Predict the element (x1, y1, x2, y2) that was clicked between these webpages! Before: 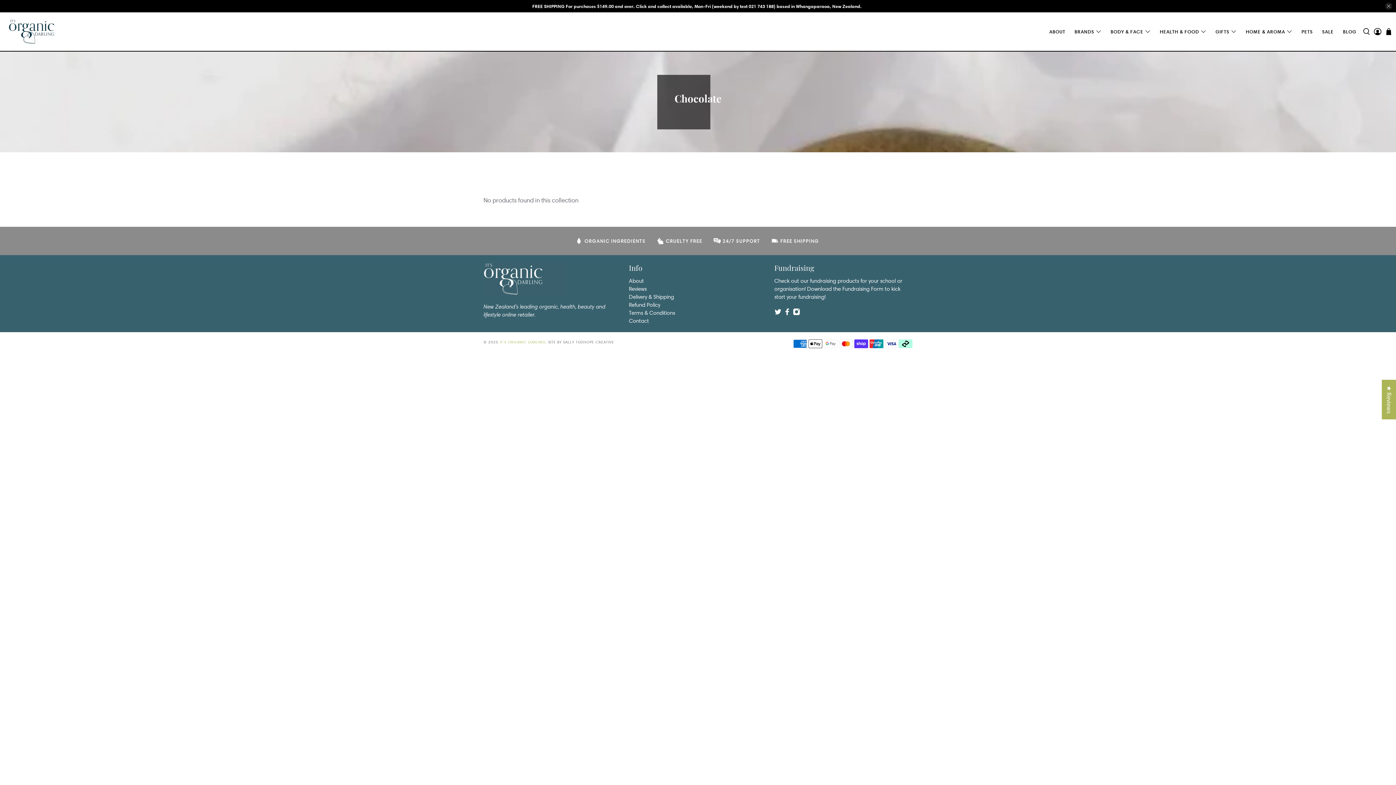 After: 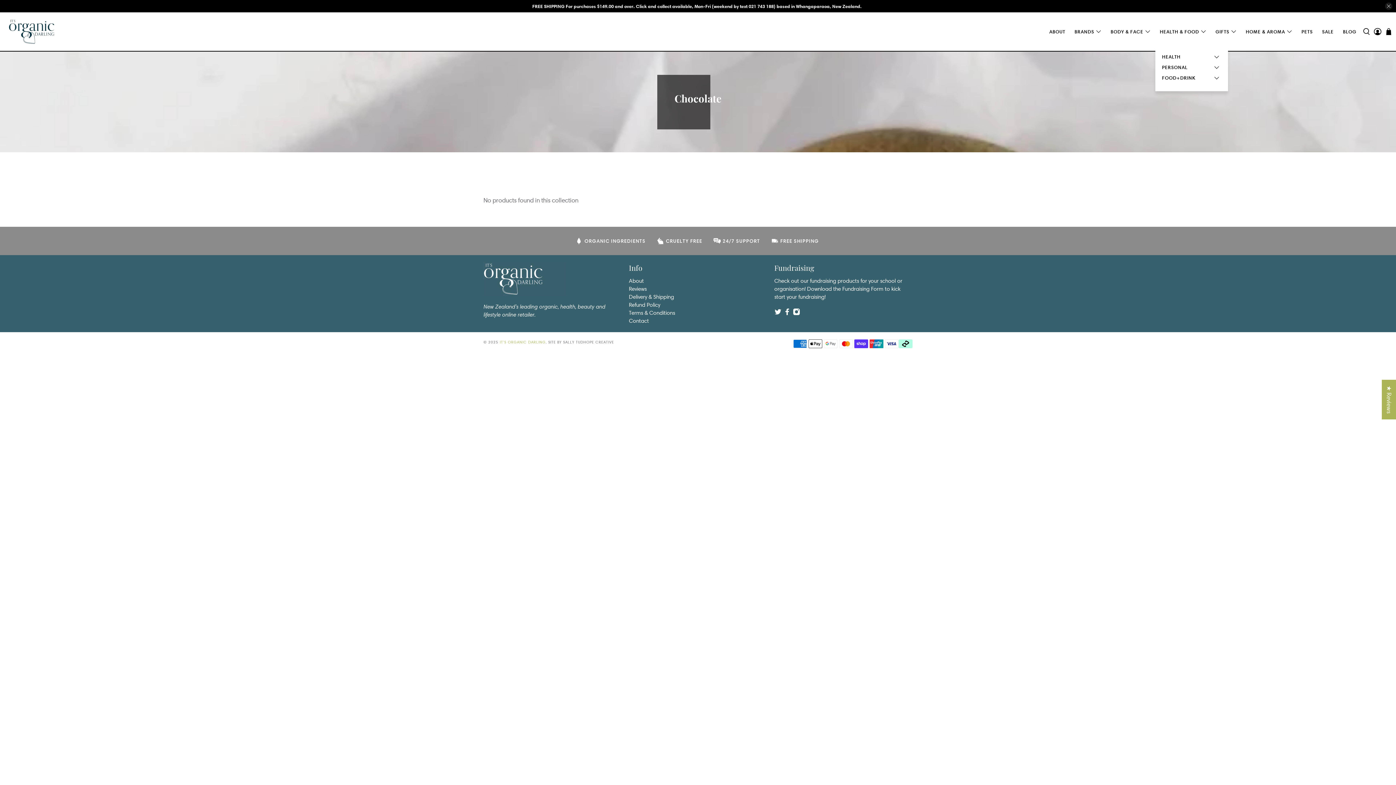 Action: label: HEALTH & FOOD bbox: (1155, 22, 1211, 41)